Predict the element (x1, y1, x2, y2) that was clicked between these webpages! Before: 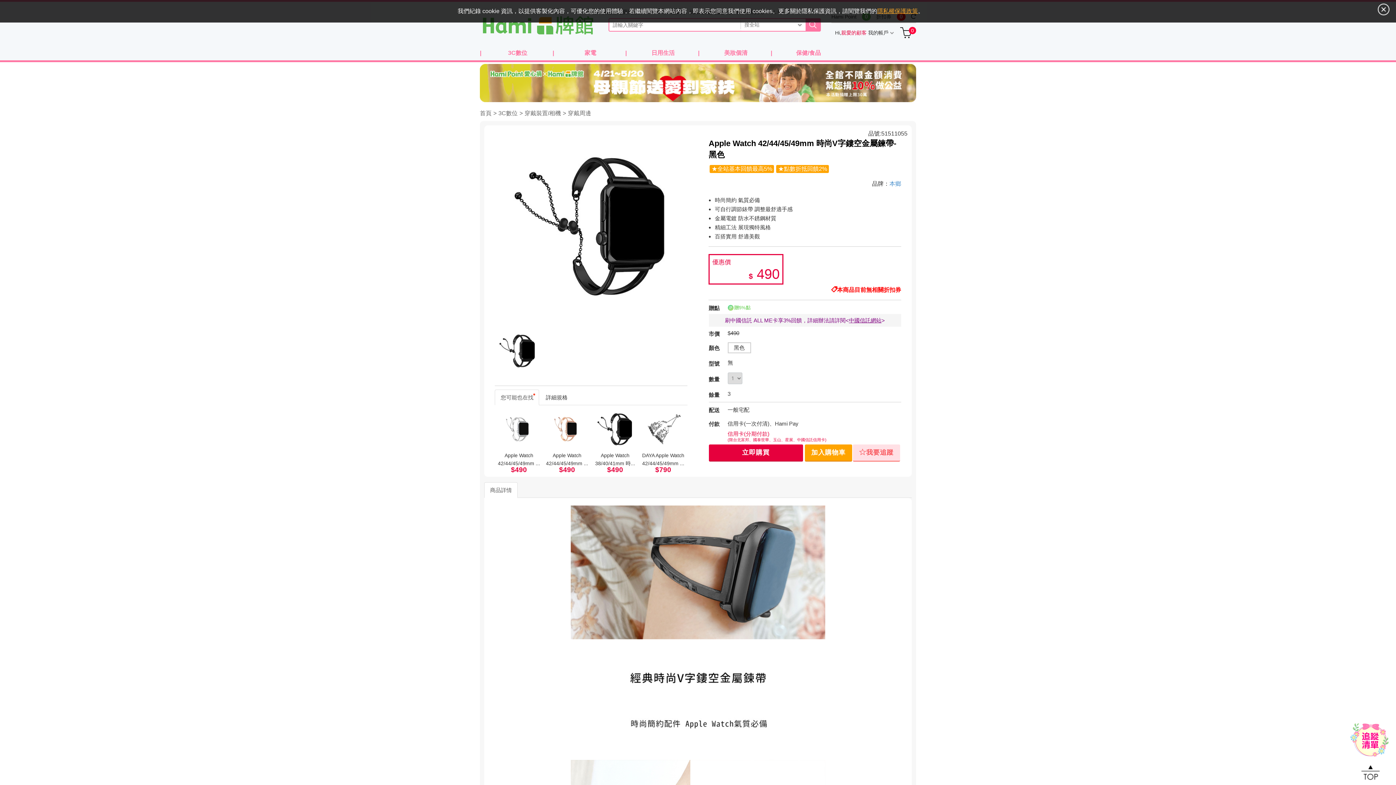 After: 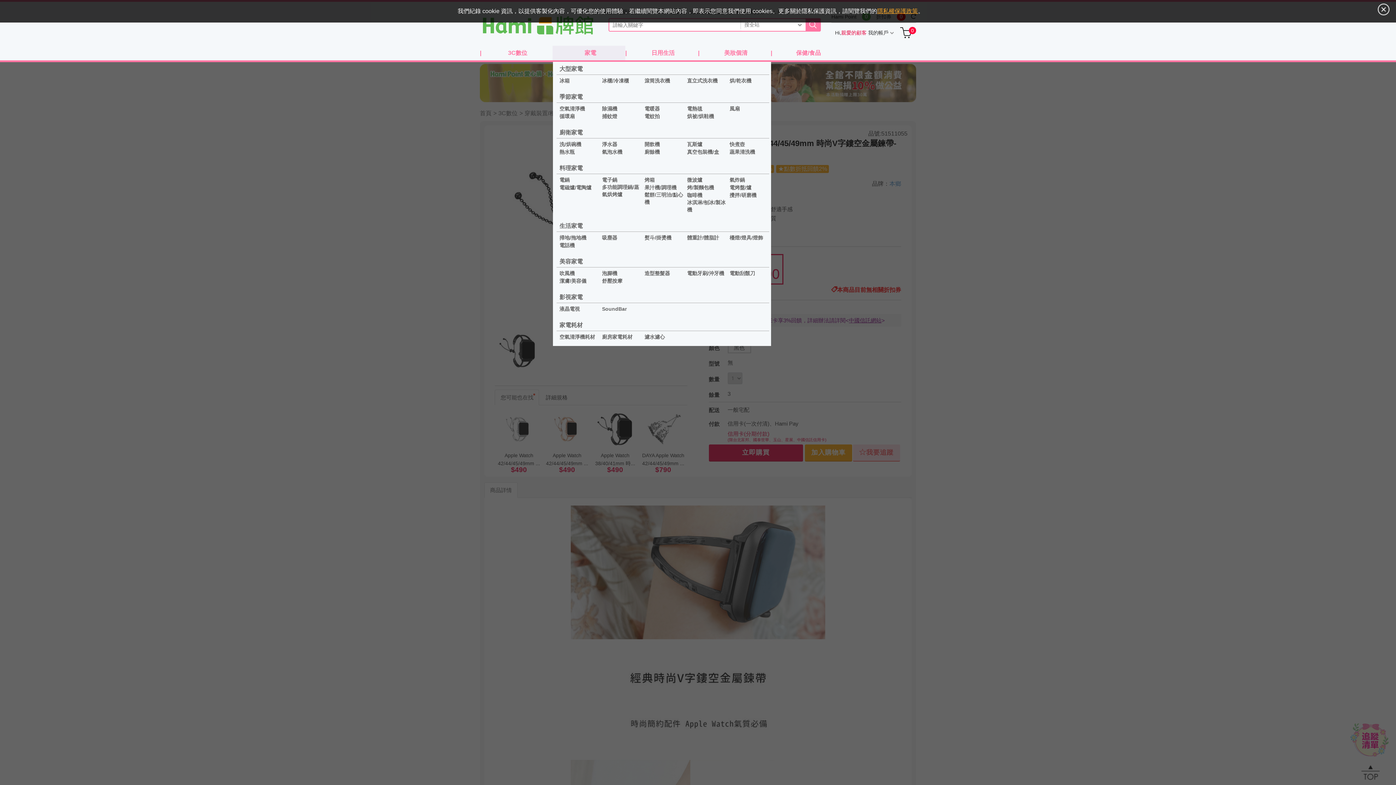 Action: label: |
家電 bbox: (552, 45, 625, 60)